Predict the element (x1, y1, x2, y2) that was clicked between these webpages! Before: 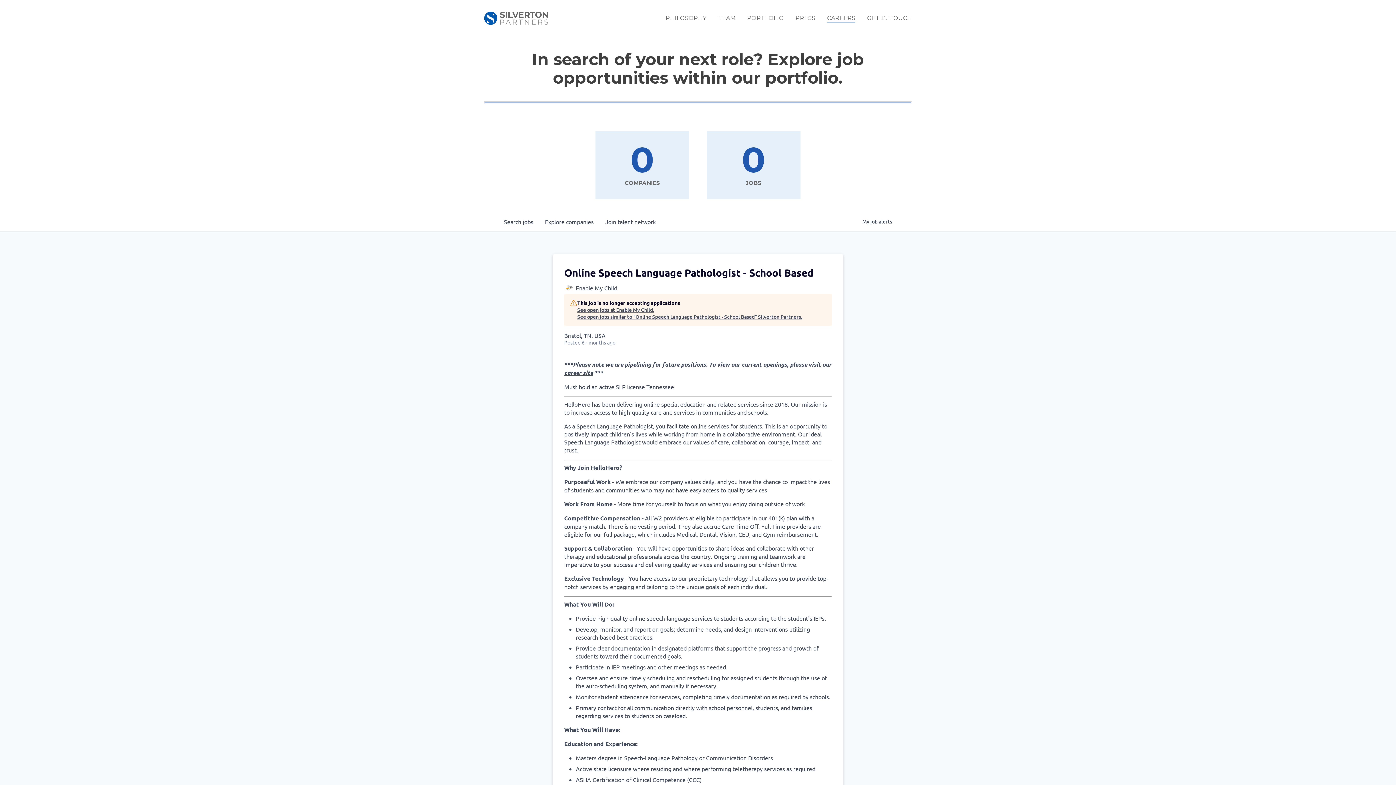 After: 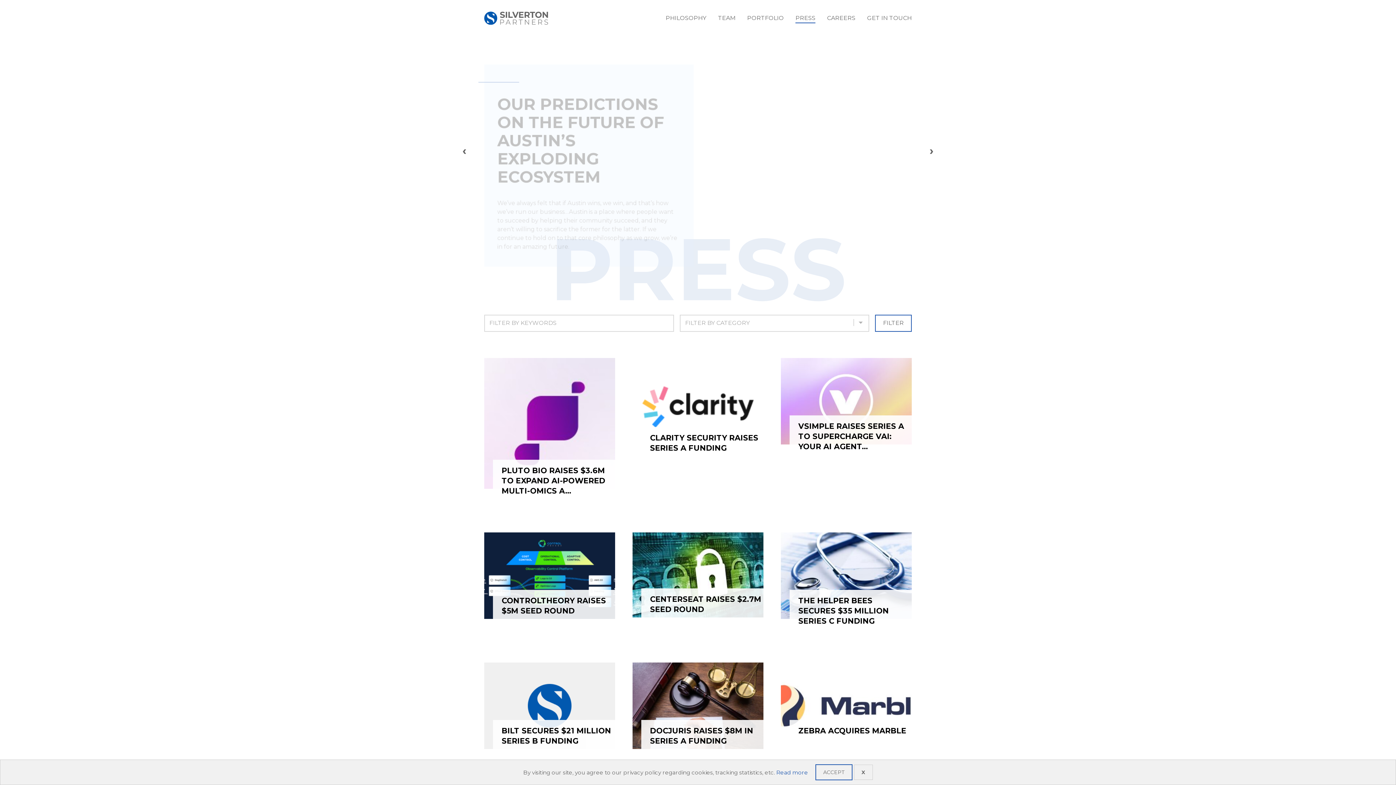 Action: label: PRESS bbox: (795, 13, 815, 23)